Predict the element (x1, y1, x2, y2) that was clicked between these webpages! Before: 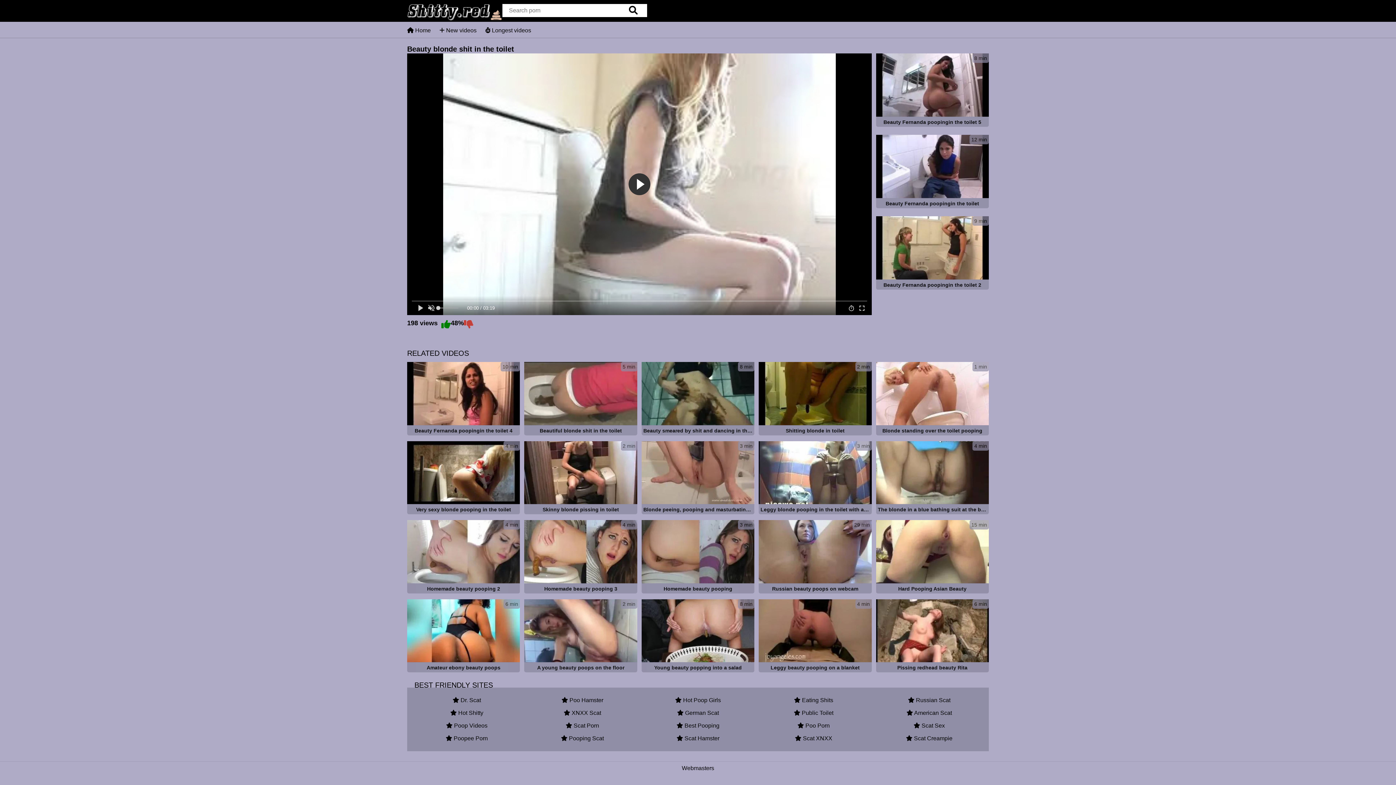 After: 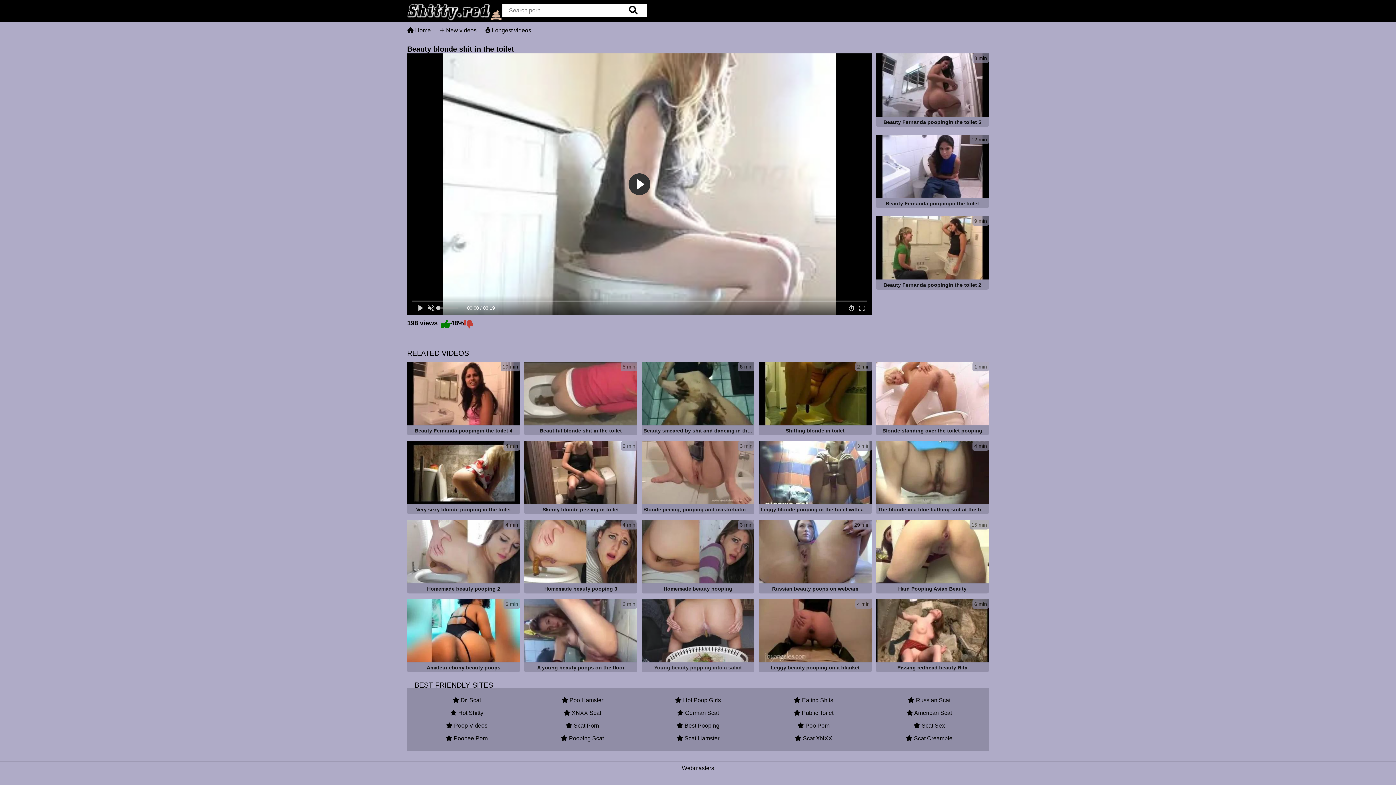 Action: label: 8 min
Young beauty popping into a salad bbox: (641, 599, 754, 674)